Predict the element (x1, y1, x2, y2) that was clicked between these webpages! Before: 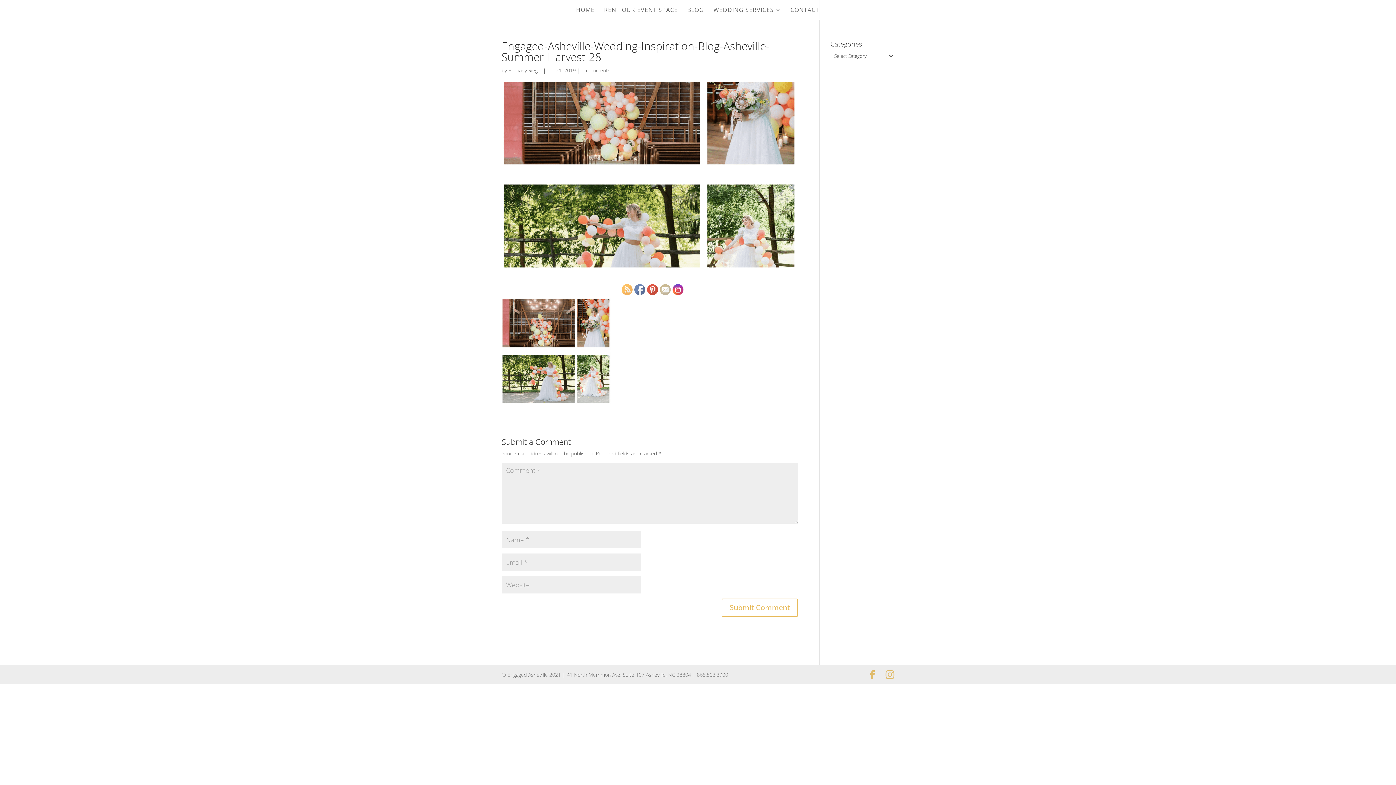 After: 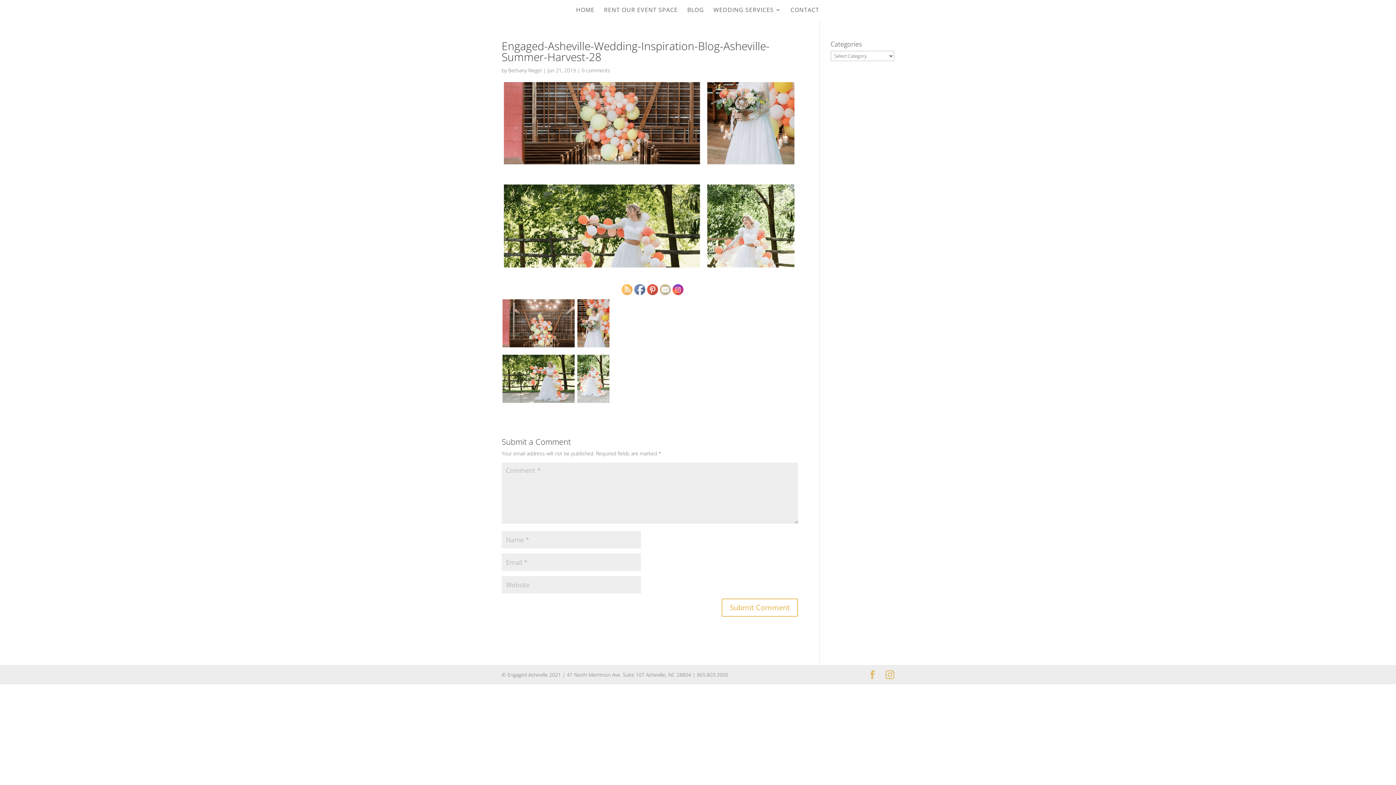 Action: label: 0 comments bbox: (581, 66, 610, 73)